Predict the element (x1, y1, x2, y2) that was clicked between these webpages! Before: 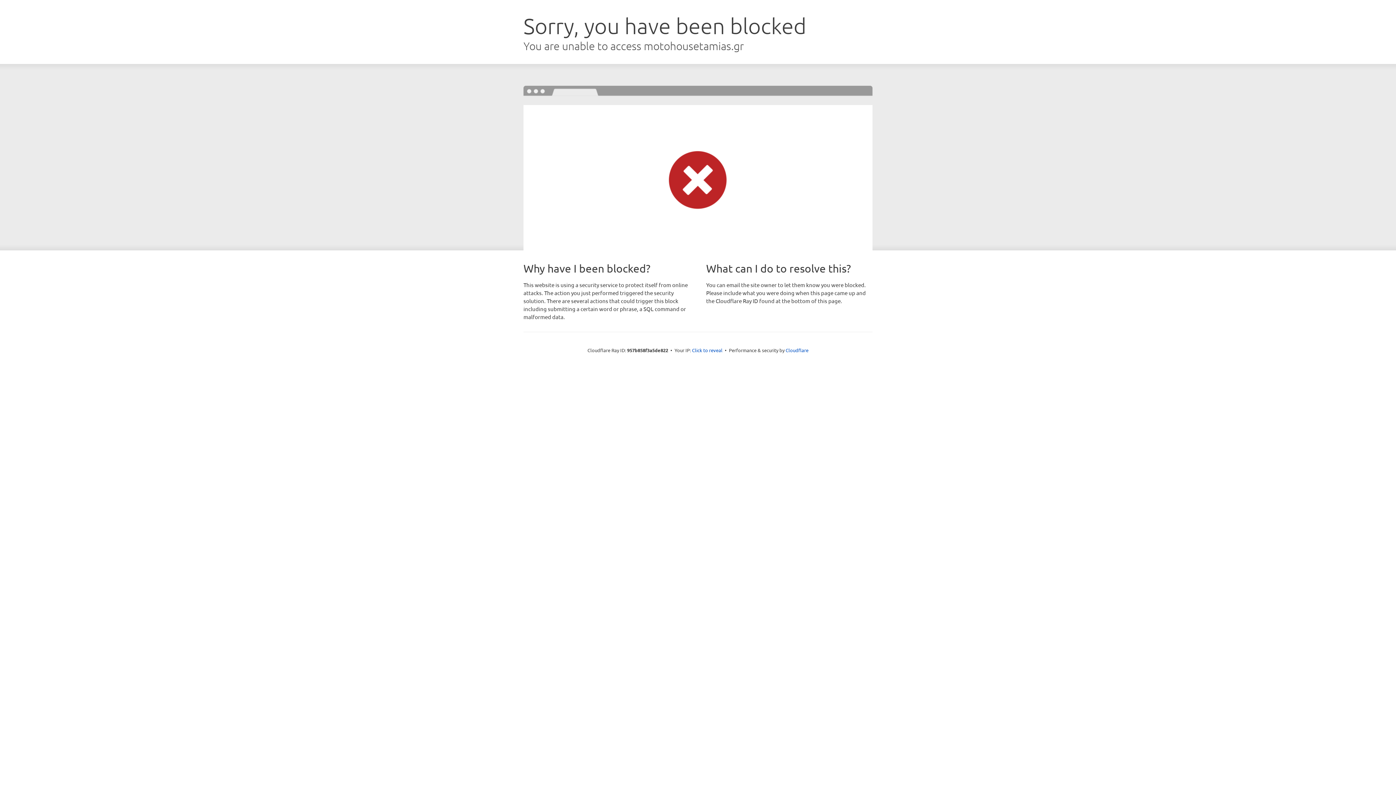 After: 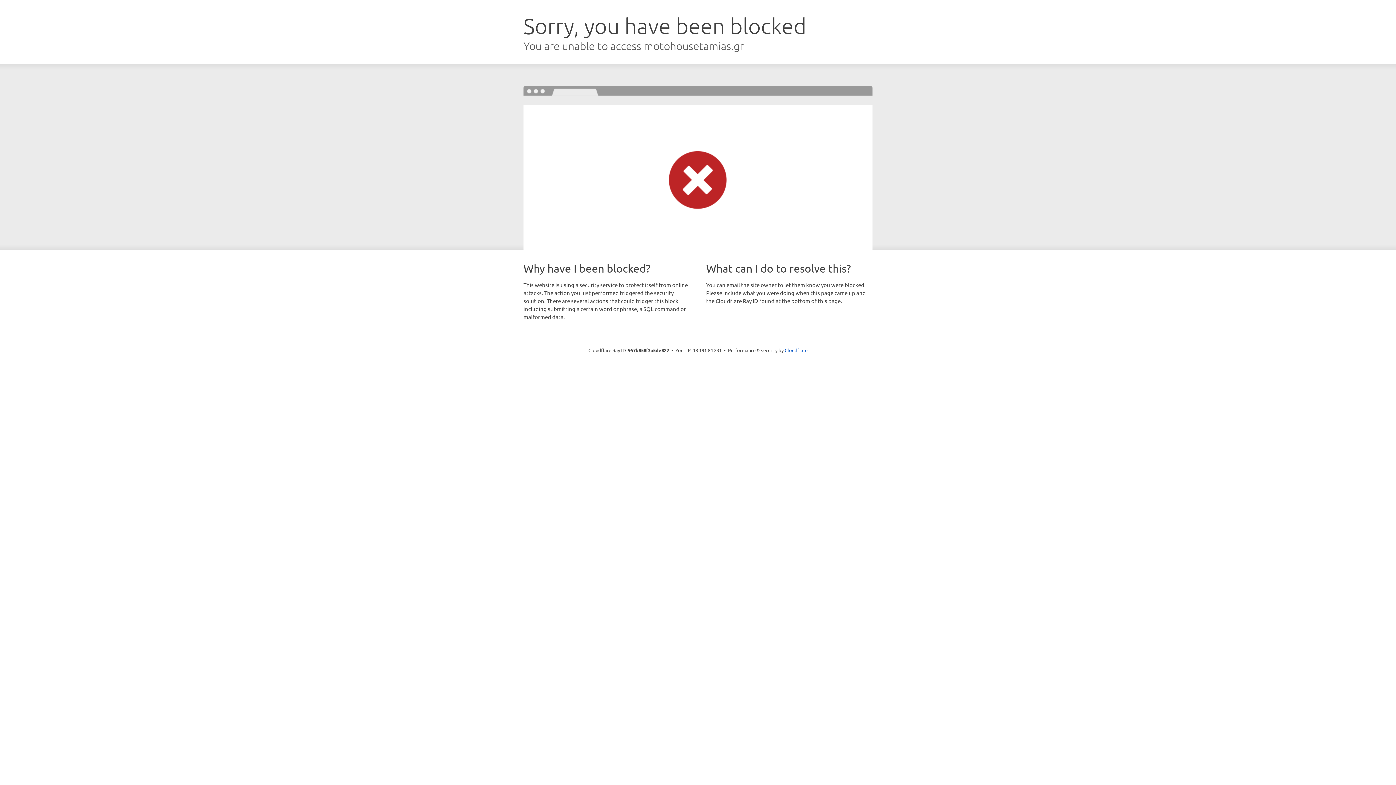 Action: bbox: (692, 346, 722, 353) label: Click to reveal